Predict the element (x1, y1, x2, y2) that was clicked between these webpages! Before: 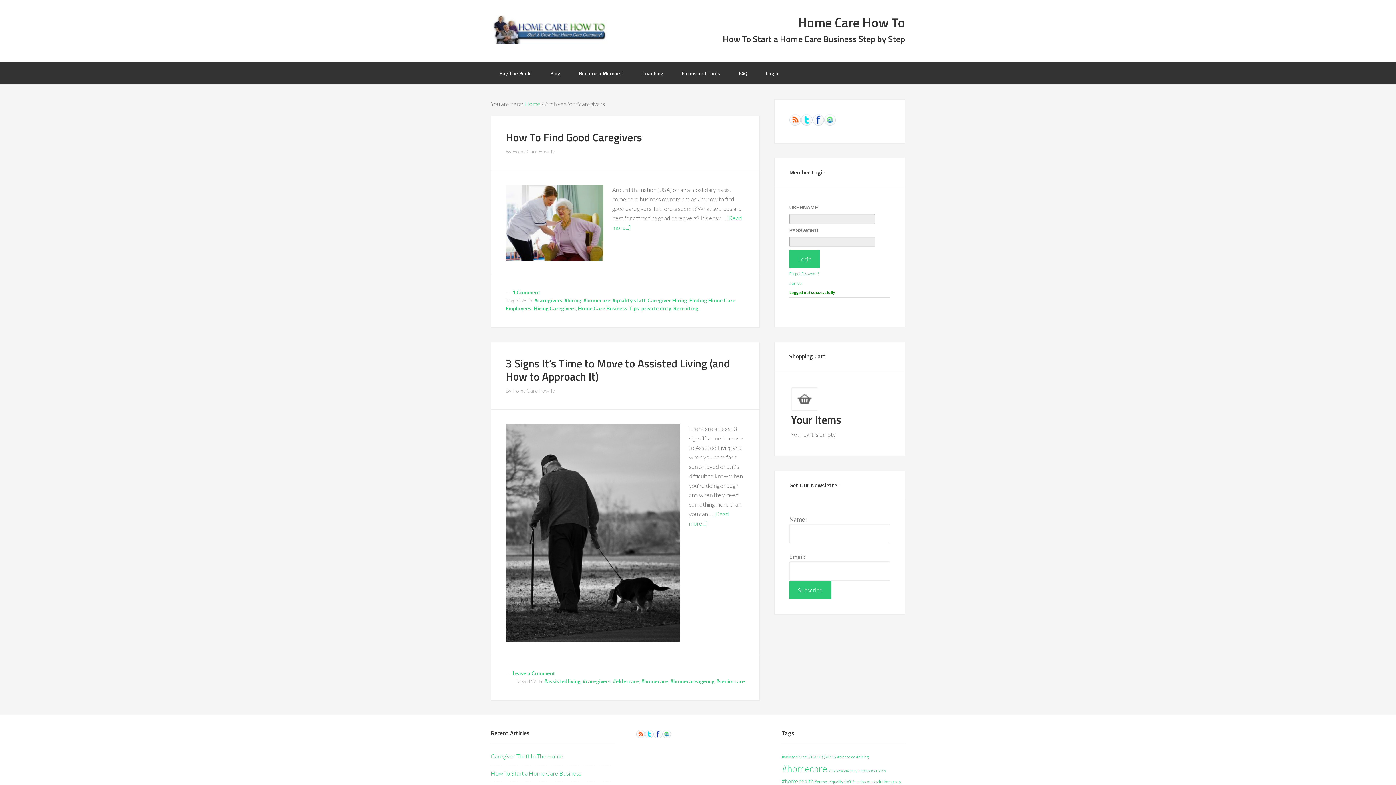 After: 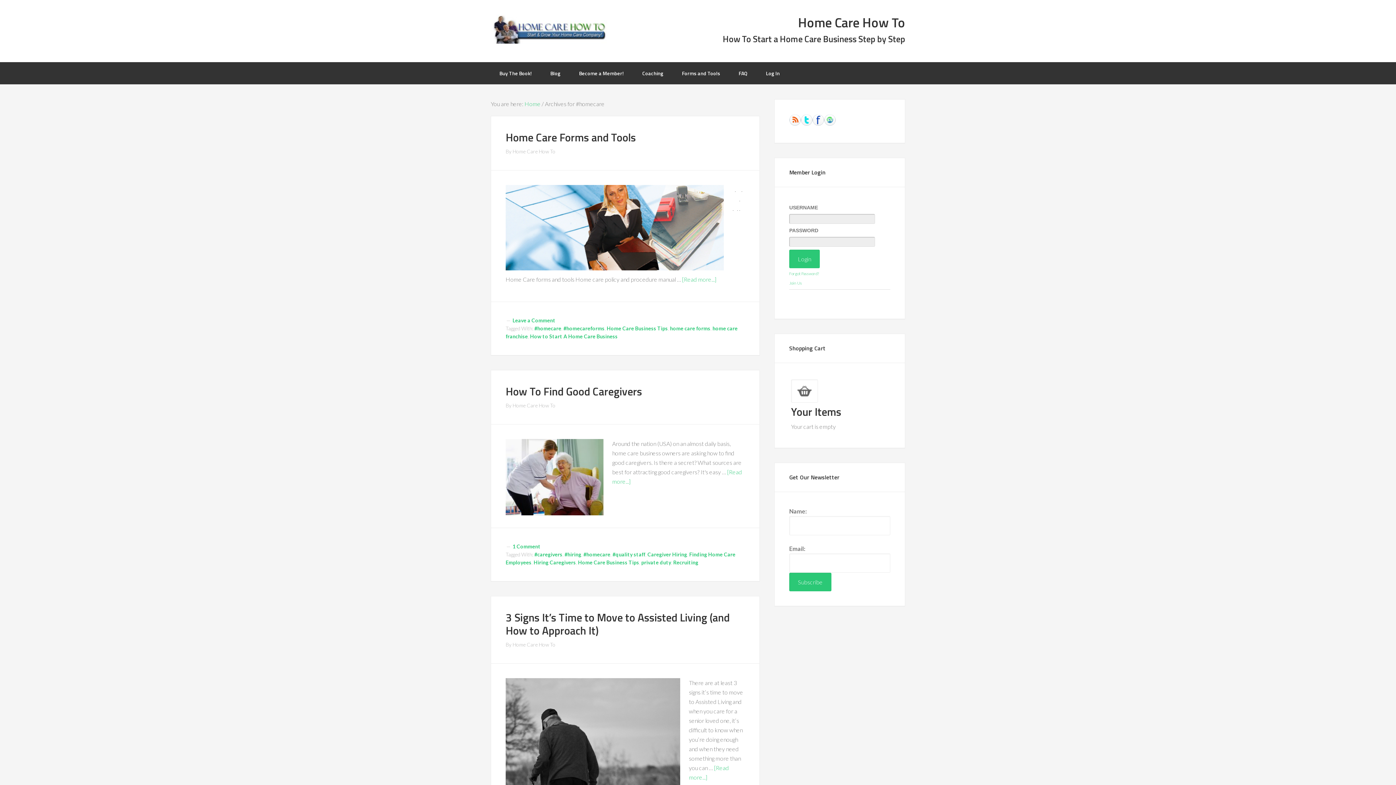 Action: label: #homecare bbox: (583, 297, 610, 303)